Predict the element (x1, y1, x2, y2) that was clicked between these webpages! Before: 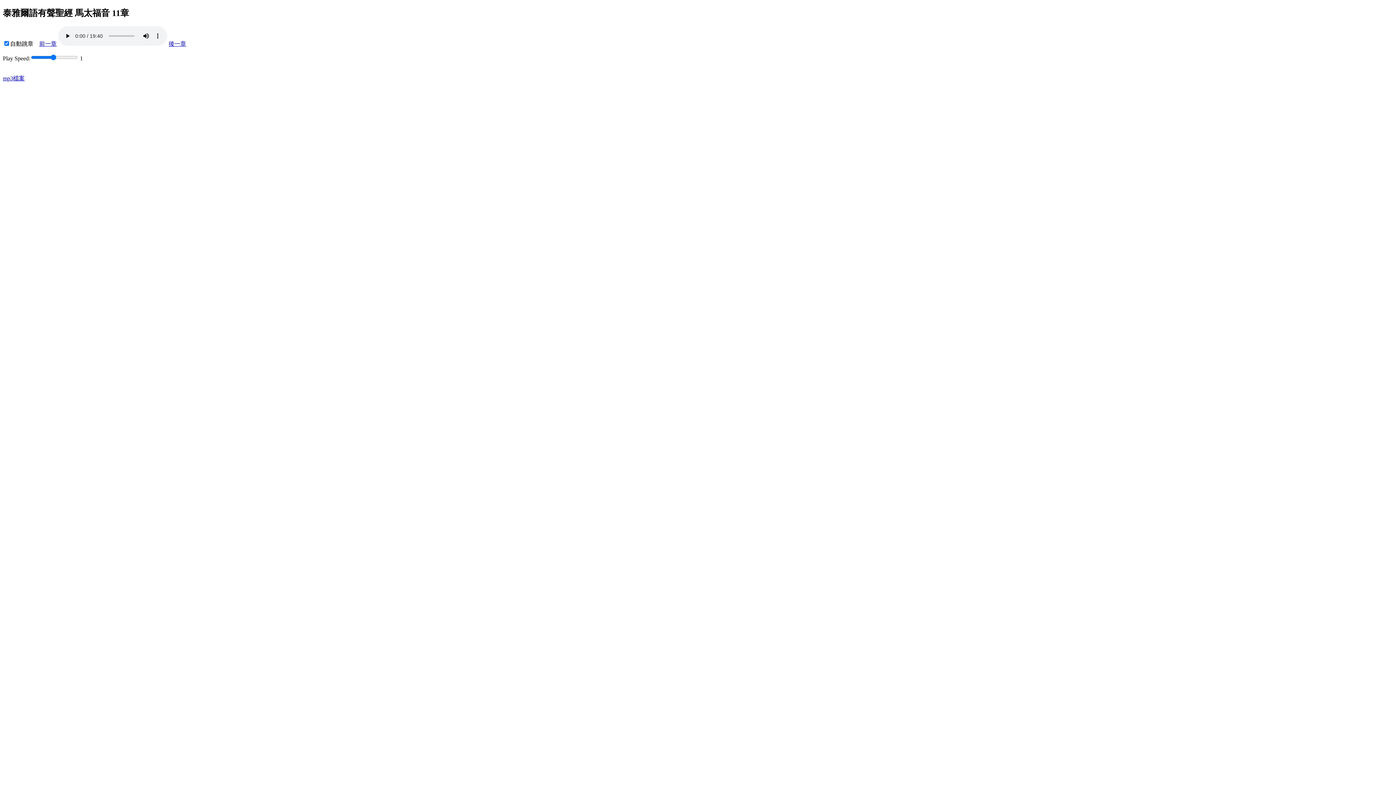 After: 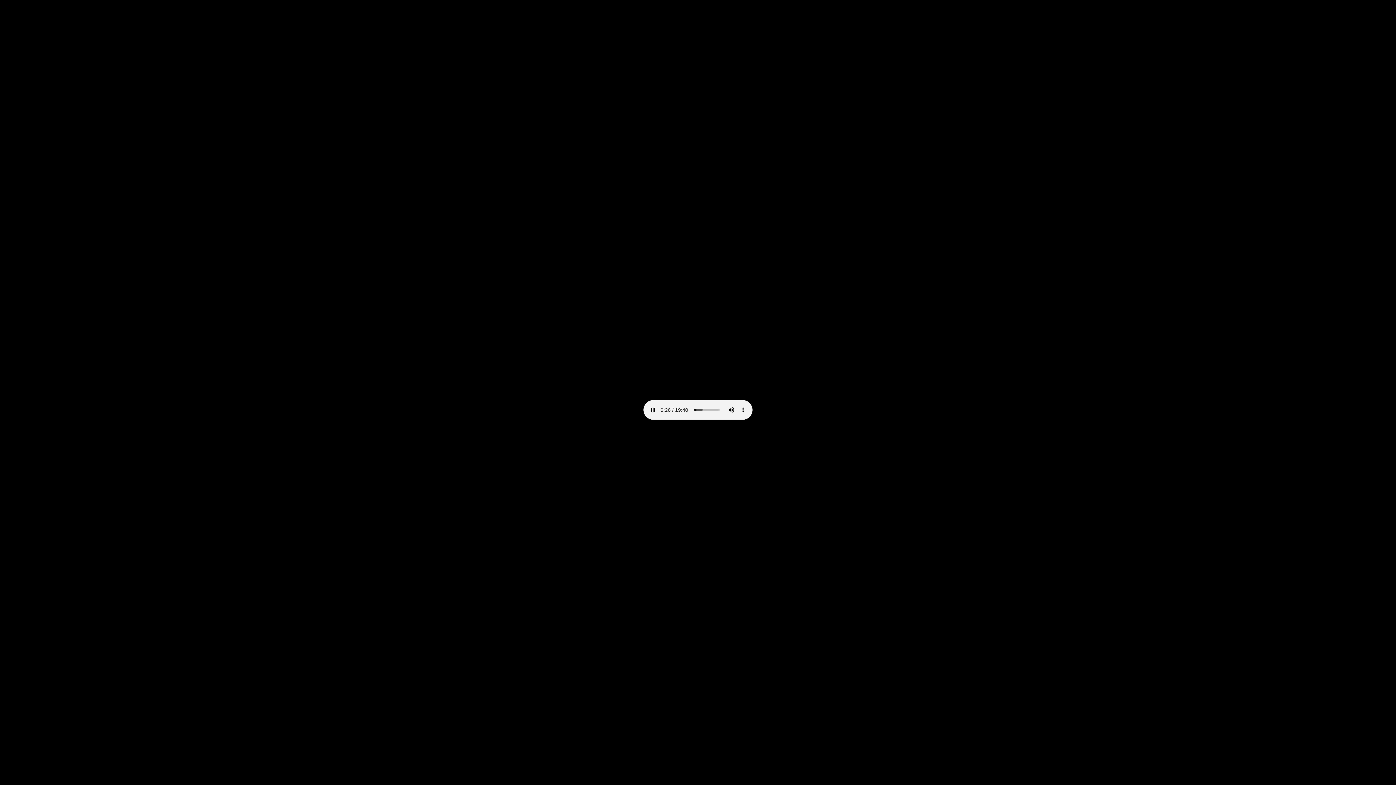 Action: bbox: (2, 75, 24, 81) label: mp3檔案